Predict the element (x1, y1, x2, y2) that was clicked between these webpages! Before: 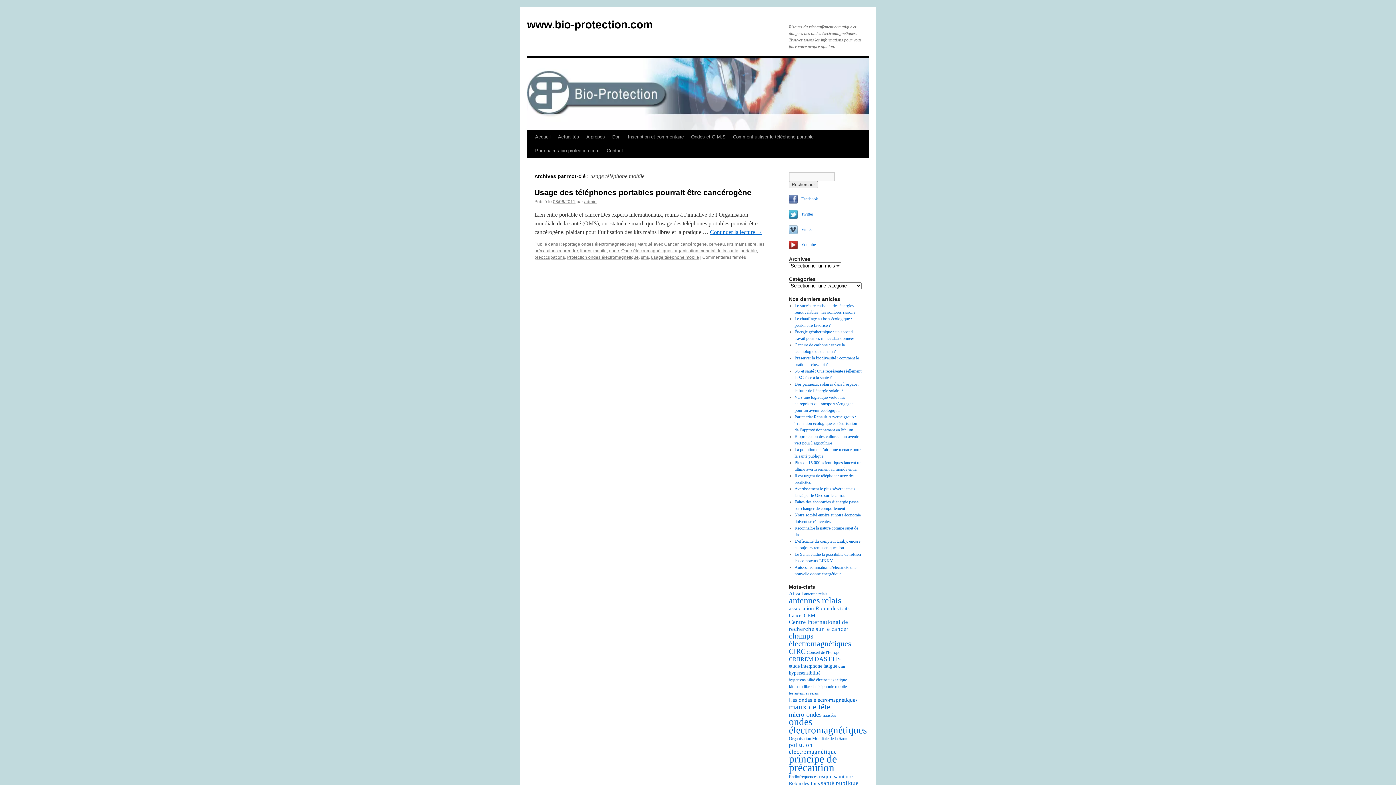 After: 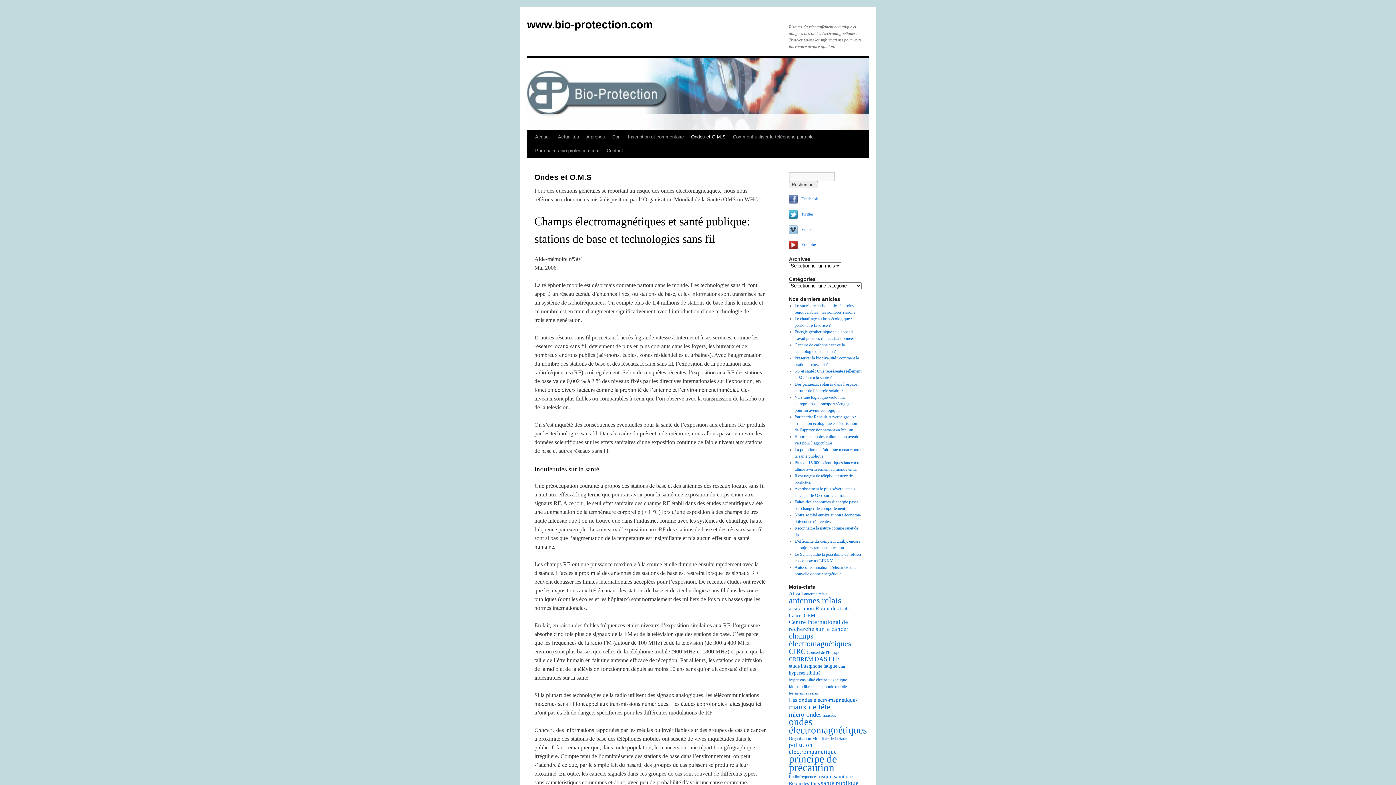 Action: bbox: (687, 130, 729, 144) label: Ondes et O.M.S